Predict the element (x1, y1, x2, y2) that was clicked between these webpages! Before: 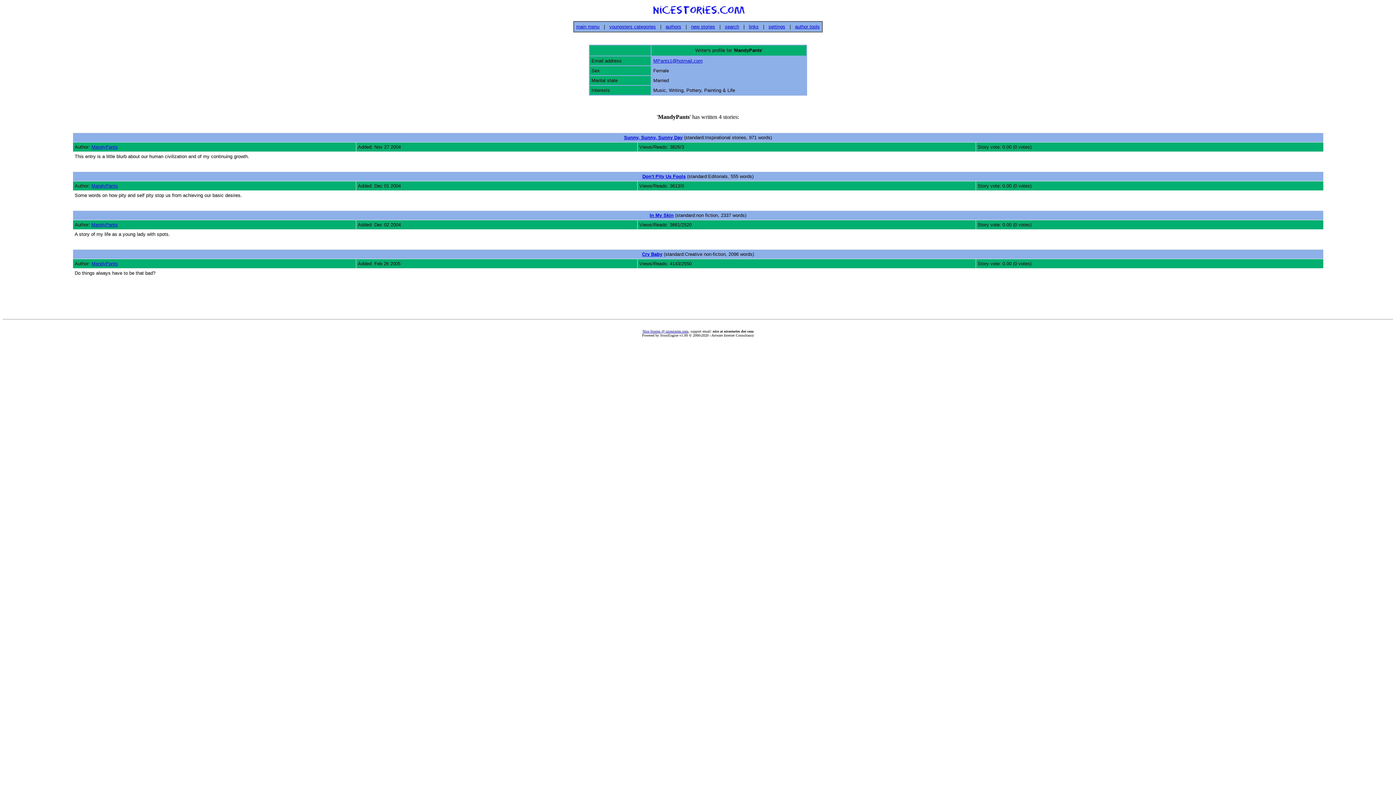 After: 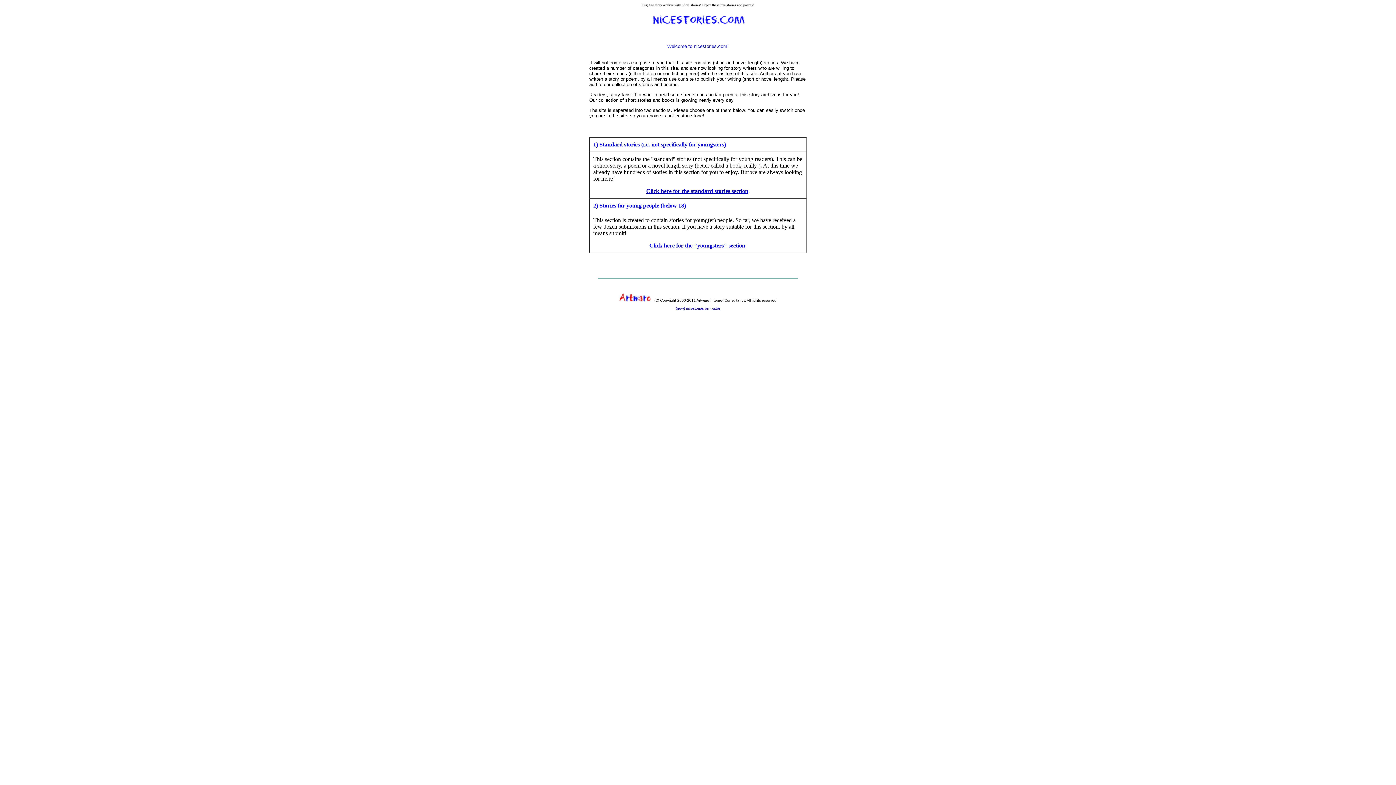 Action: bbox: (642, 329, 688, 333) label: Nice Stories @ nicestories.com